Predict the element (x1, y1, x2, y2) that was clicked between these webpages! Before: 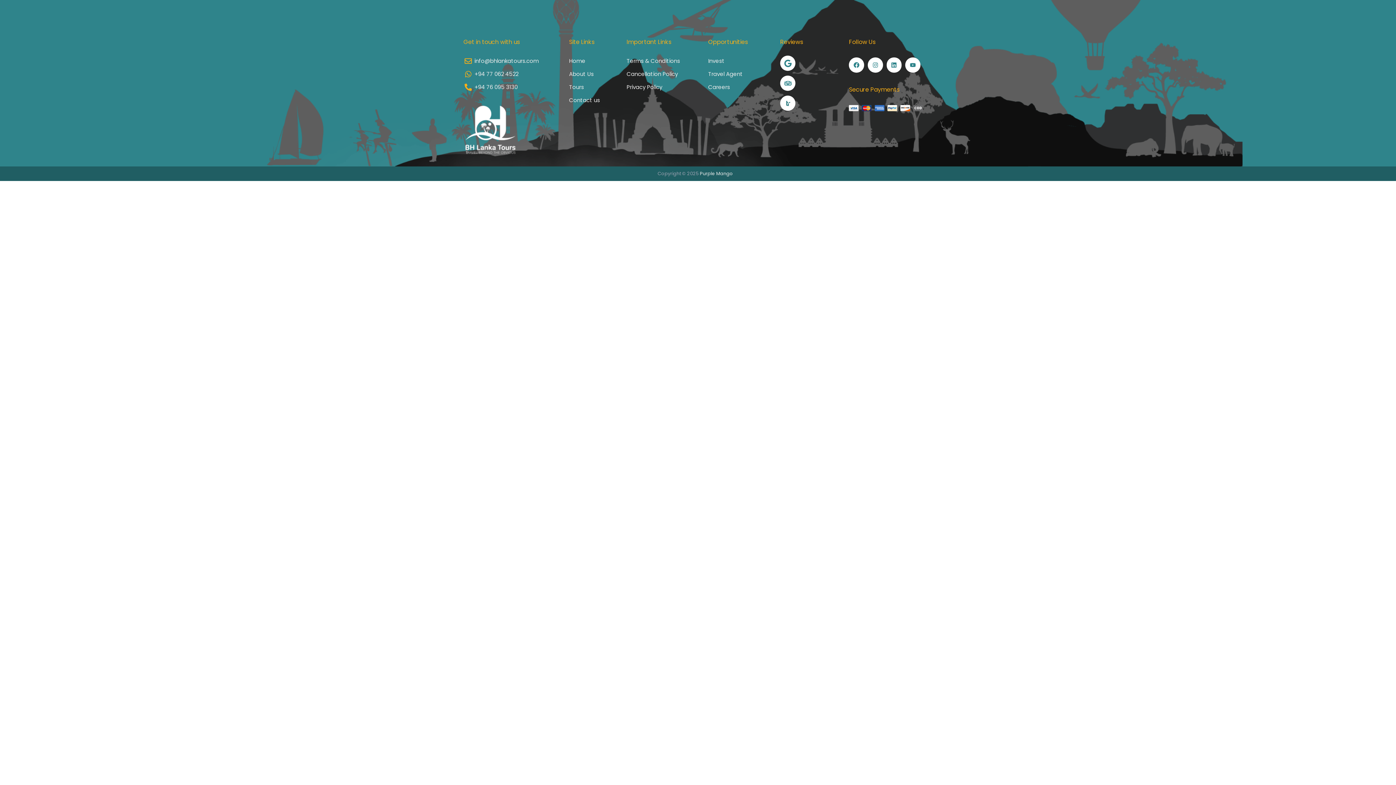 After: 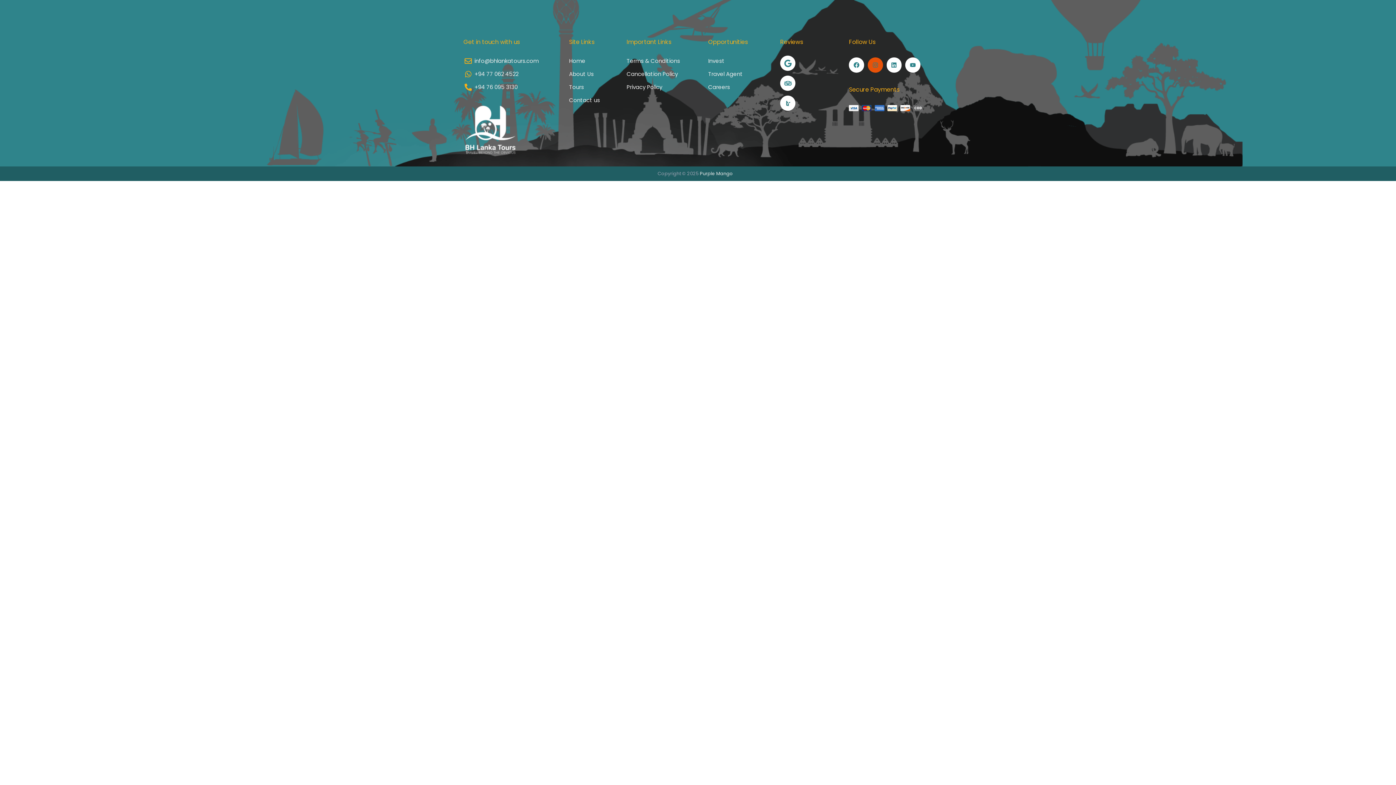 Action: label: Instagram bbox: (867, 57, 883, 72)